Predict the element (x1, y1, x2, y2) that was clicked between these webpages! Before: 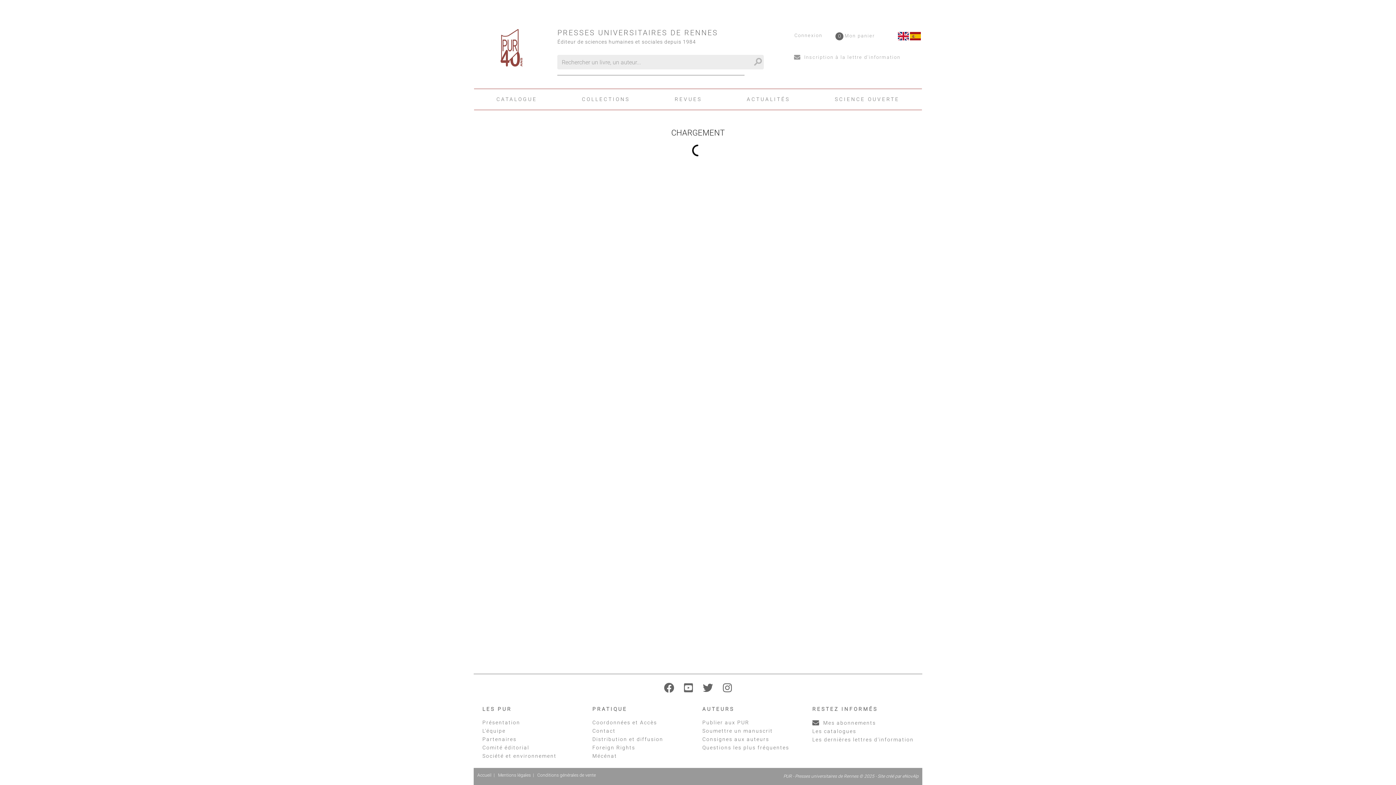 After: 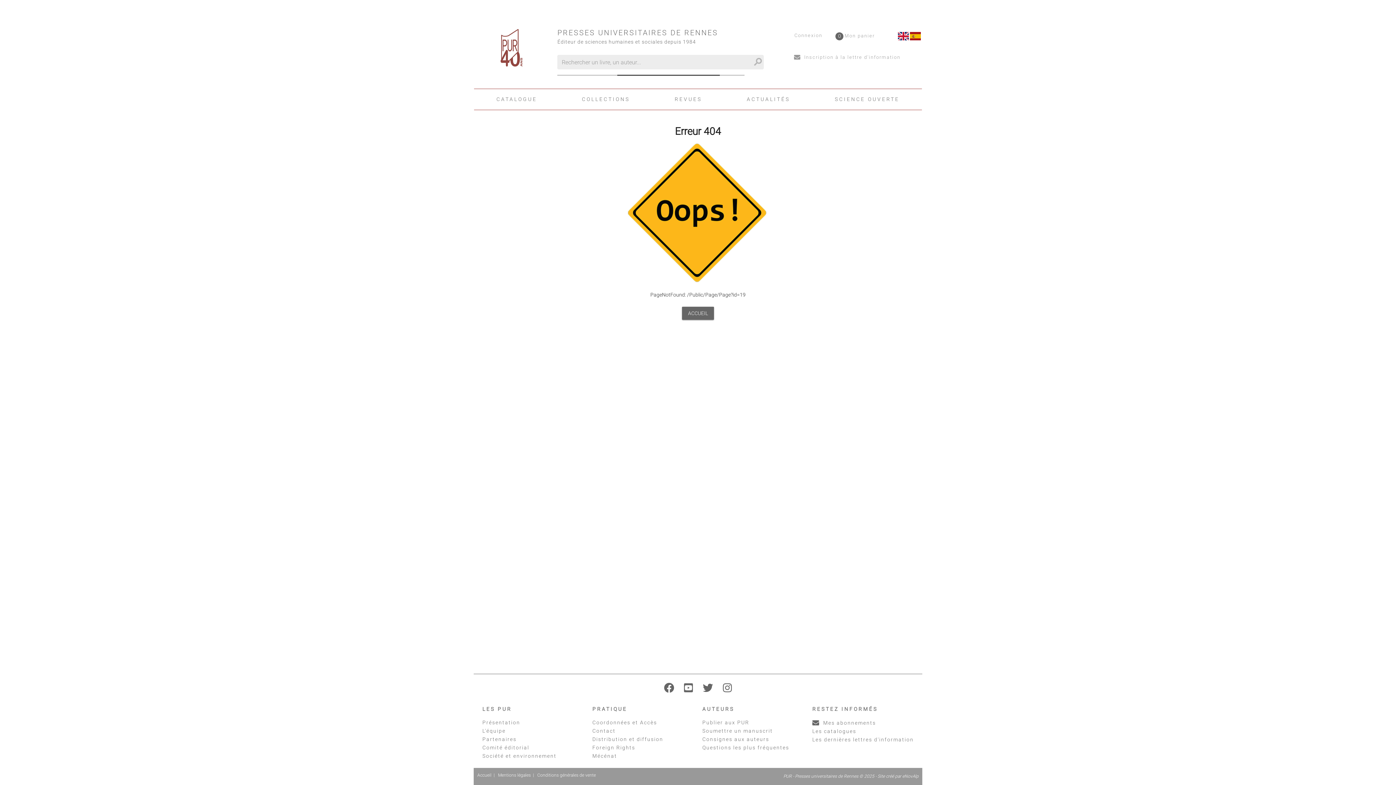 Action: bbox: (482, 728, 505, 734) label: L'équipe